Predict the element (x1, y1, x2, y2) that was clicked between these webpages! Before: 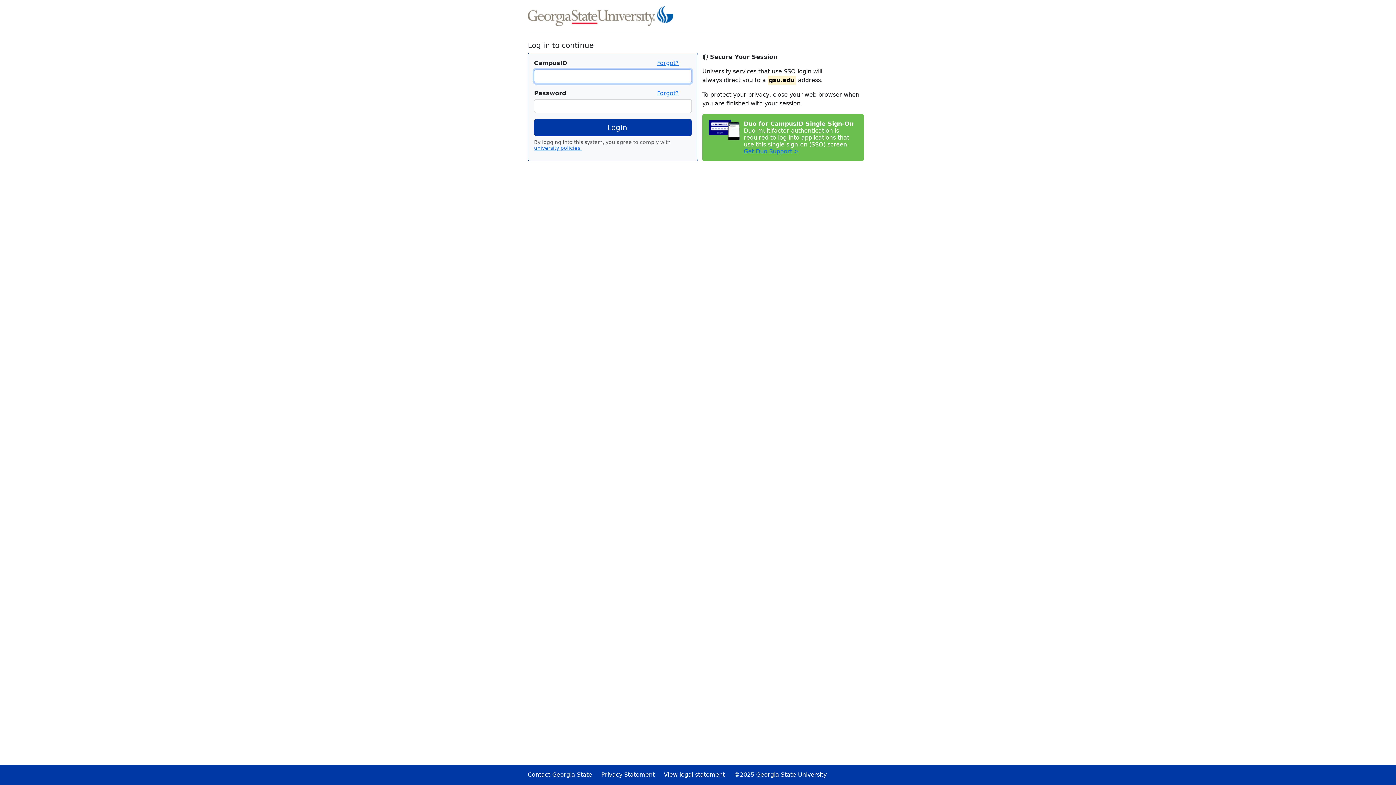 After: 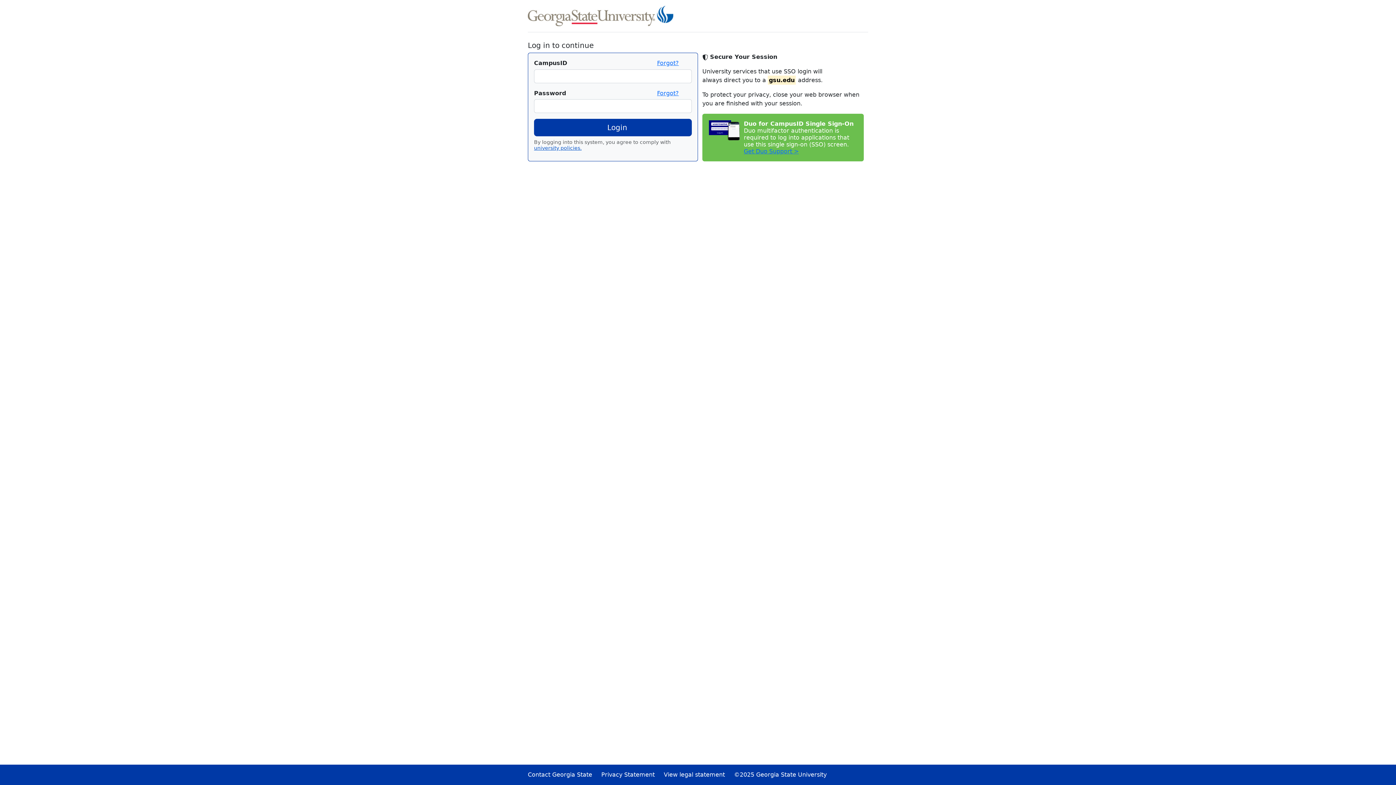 Action: label: university policies. bbox: (534, 145, 581, 150)